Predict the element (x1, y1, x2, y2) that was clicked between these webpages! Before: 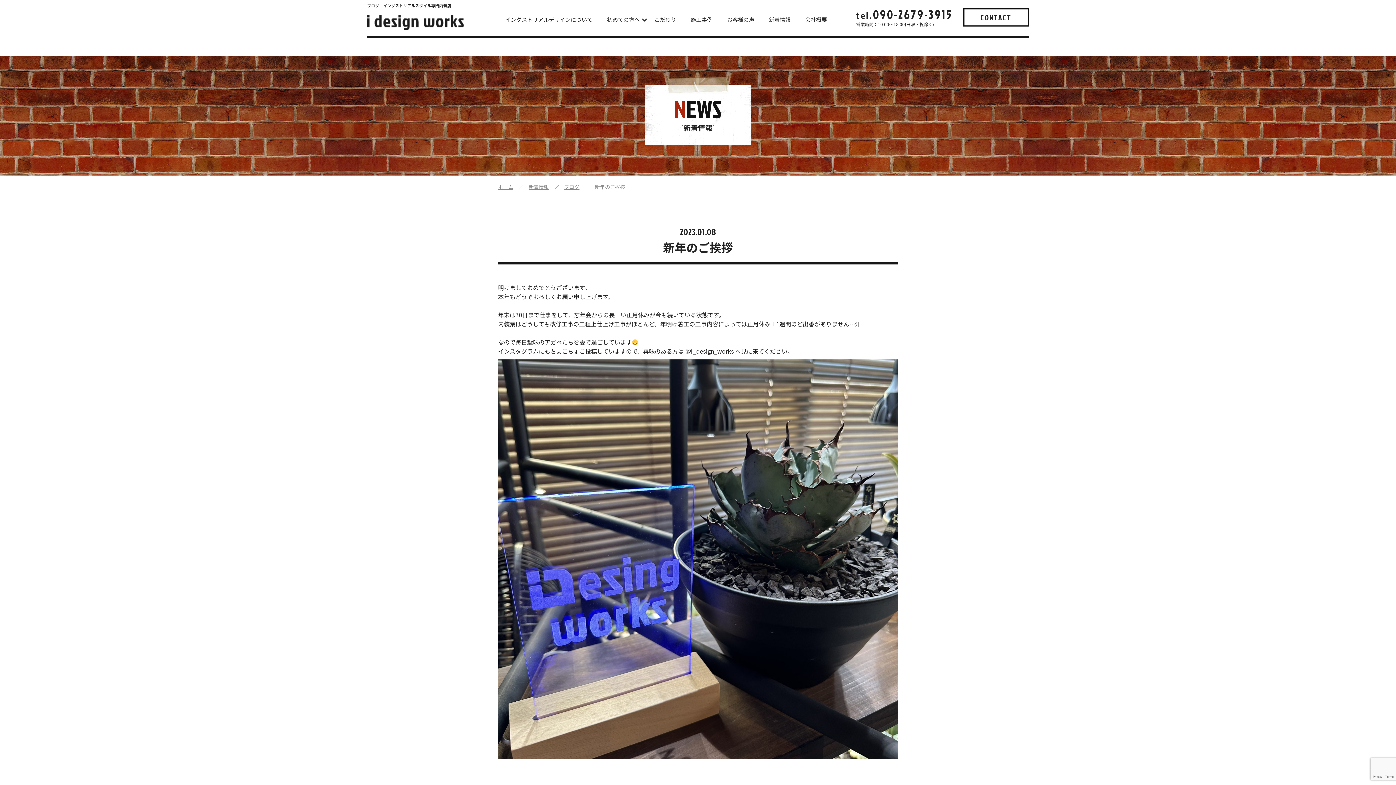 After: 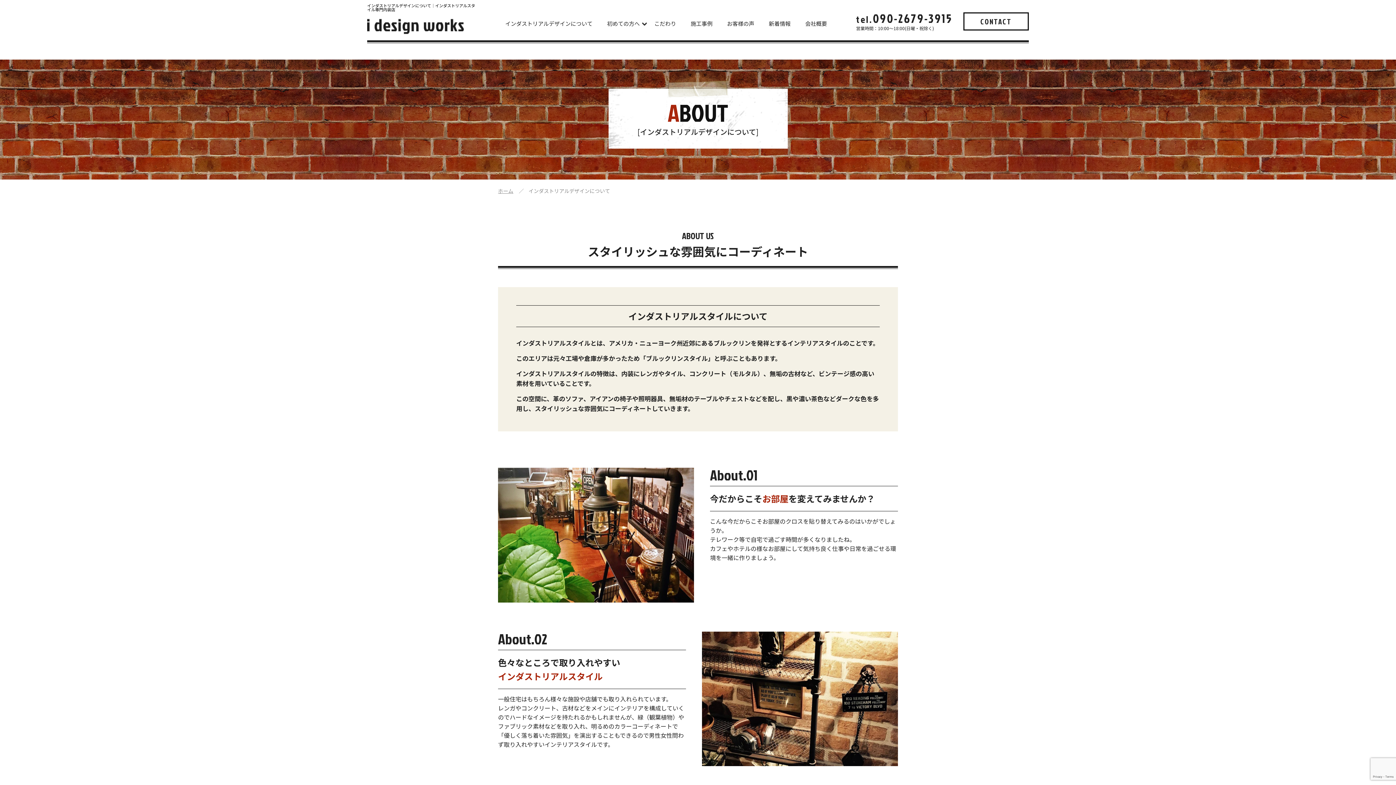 Action: label: インダストリアルデザインについて bbox: (498, 12, 599, 26)